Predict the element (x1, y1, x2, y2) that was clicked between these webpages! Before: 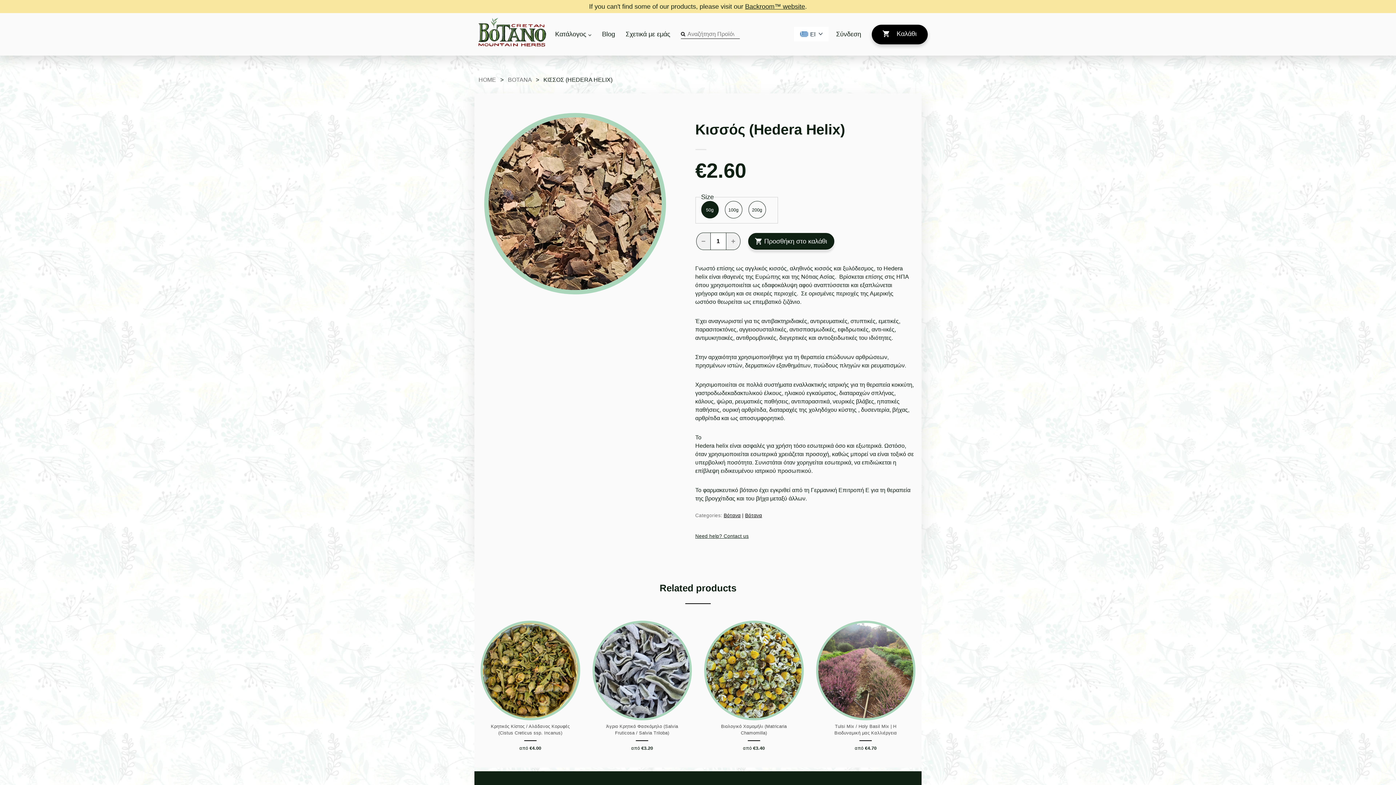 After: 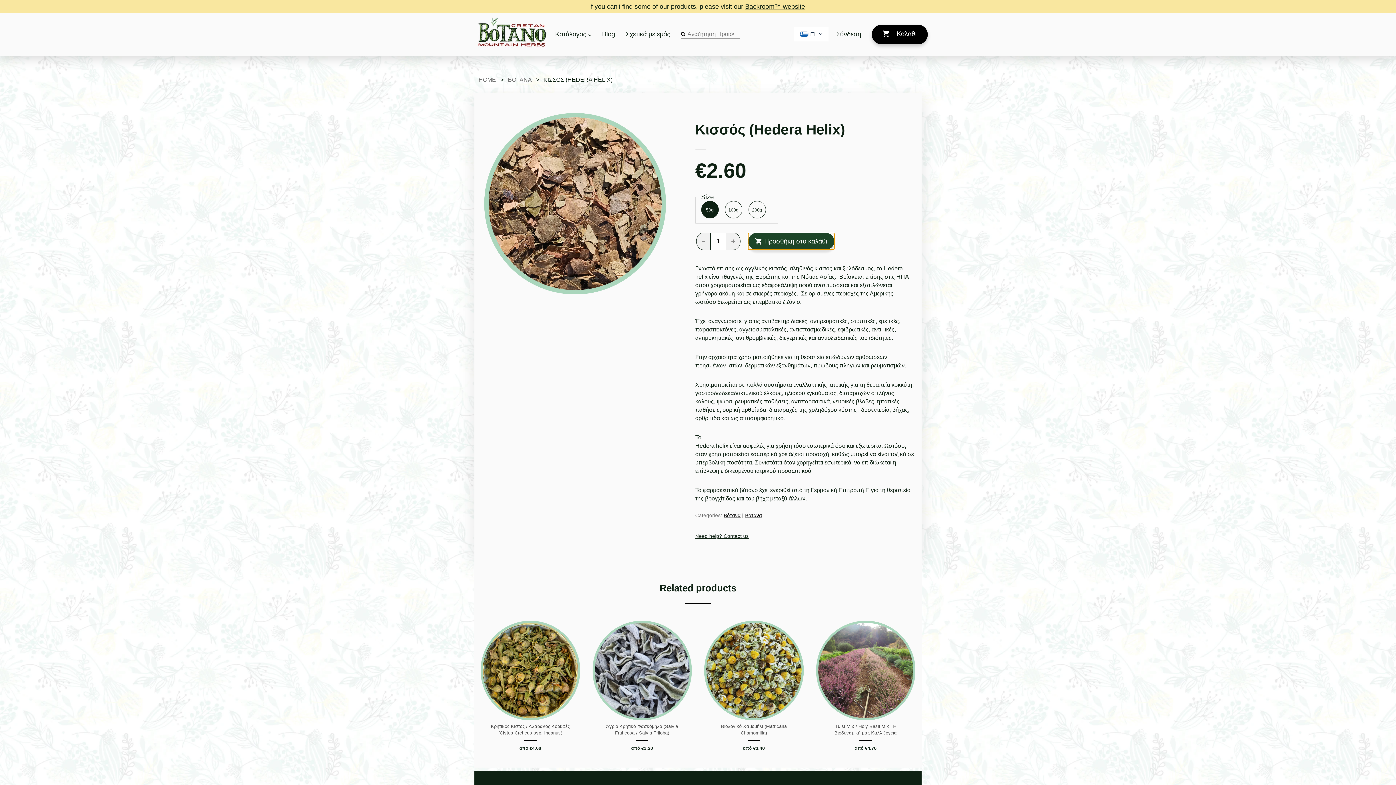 Action: bbox: (747, 232, 834, 250) label: Προσθήκη στο καλάθι